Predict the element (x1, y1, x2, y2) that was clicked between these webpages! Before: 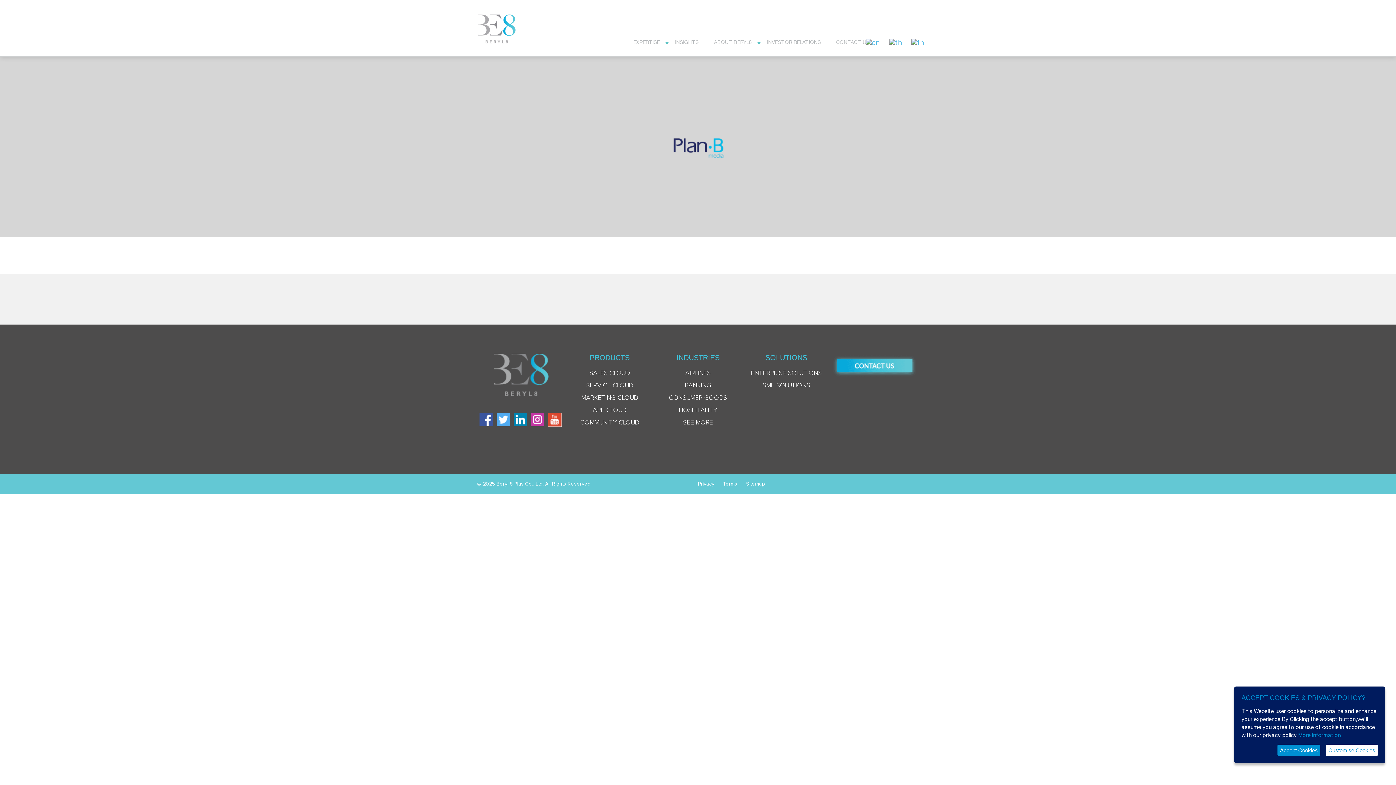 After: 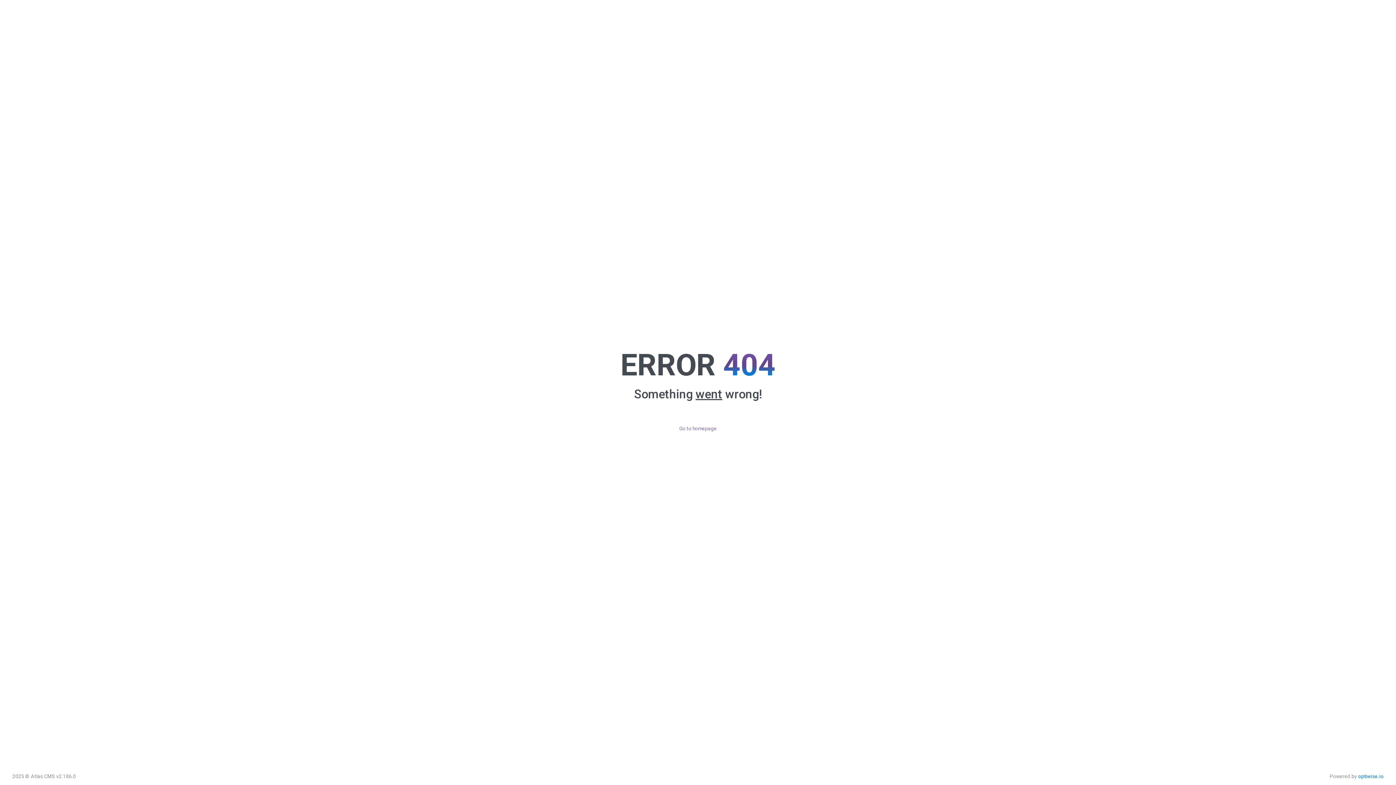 Action: bbox: (908, 36, 928, 48)